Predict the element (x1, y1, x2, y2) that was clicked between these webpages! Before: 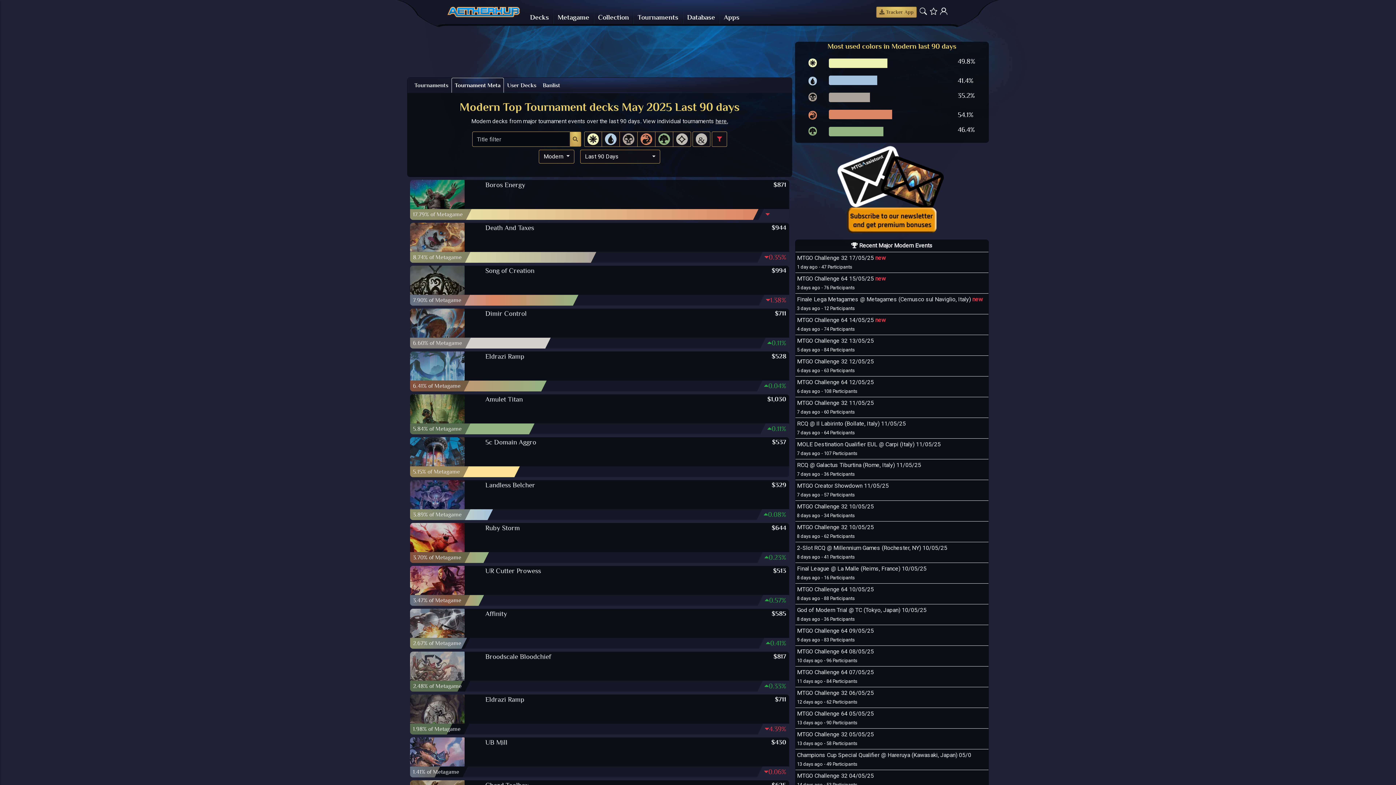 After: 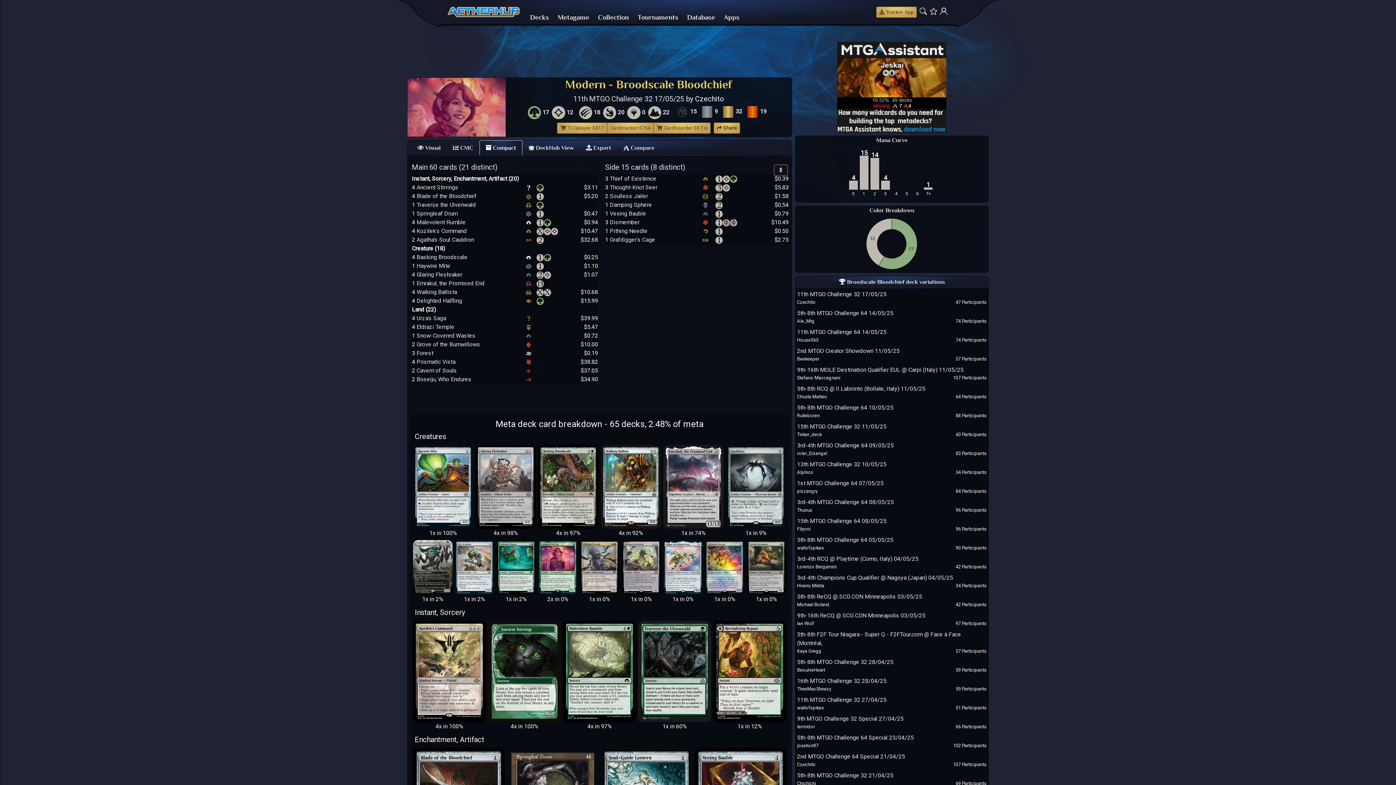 Action: bbox: (485, 652, 551, 661) label: Broodscale Bloodchief